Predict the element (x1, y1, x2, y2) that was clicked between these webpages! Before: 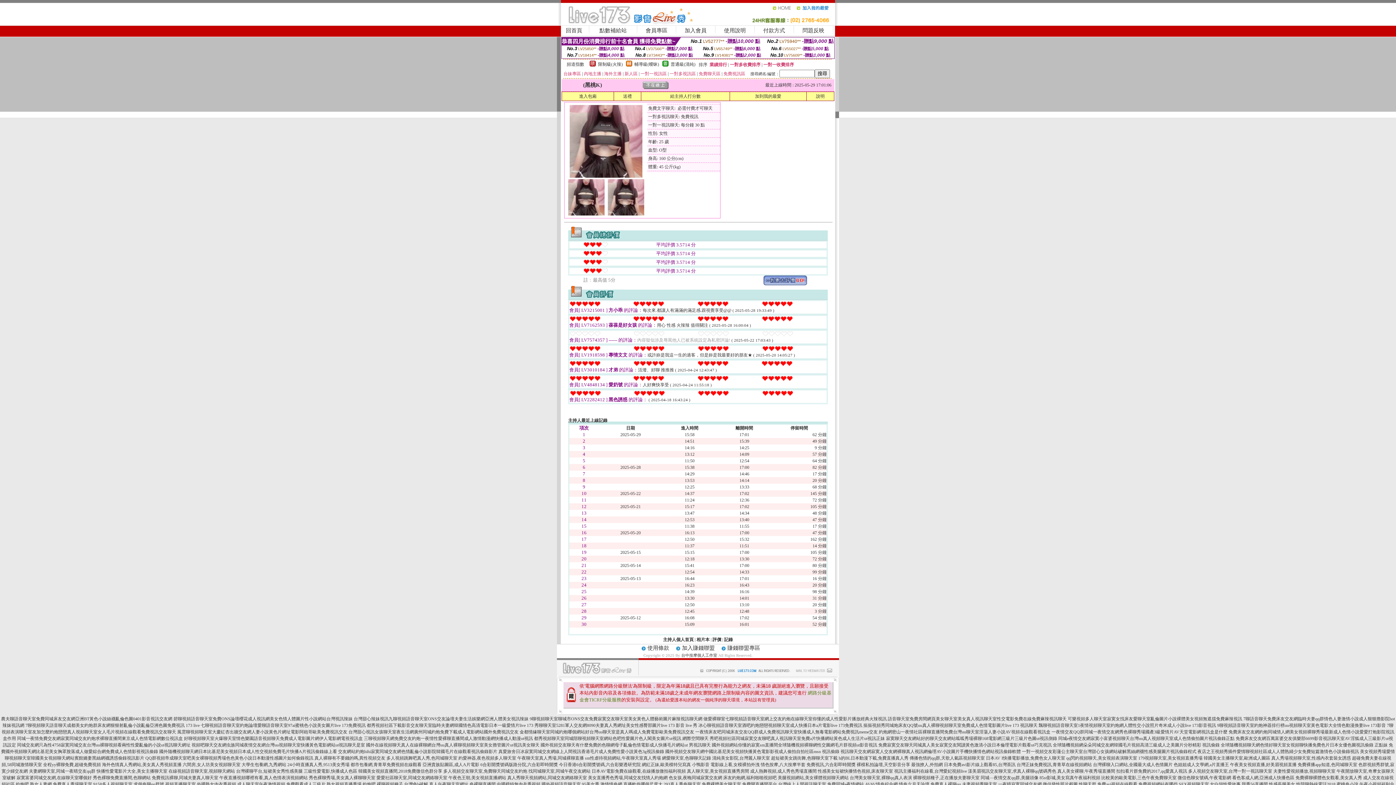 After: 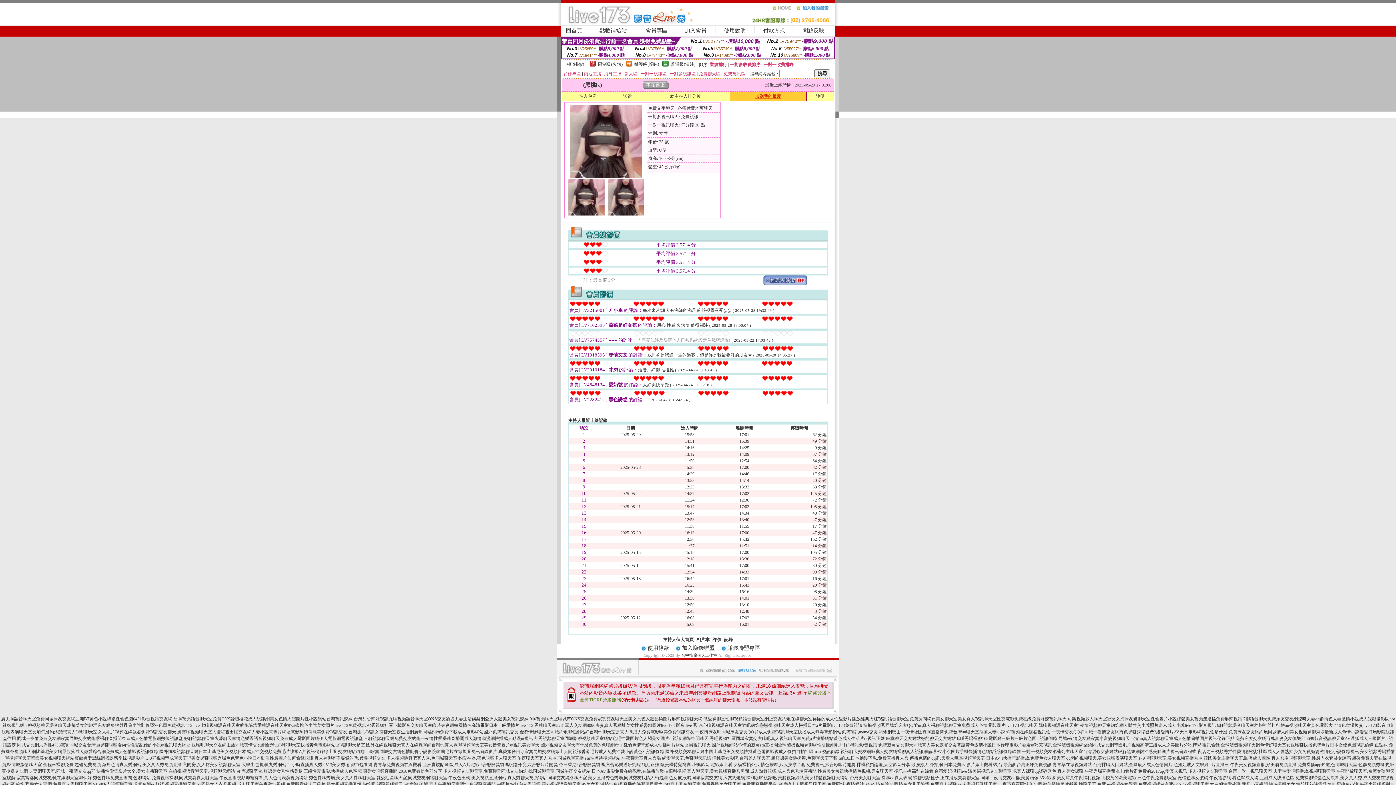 Action: bbox: (755, 93, 781, 98) label: 加到我的最愛